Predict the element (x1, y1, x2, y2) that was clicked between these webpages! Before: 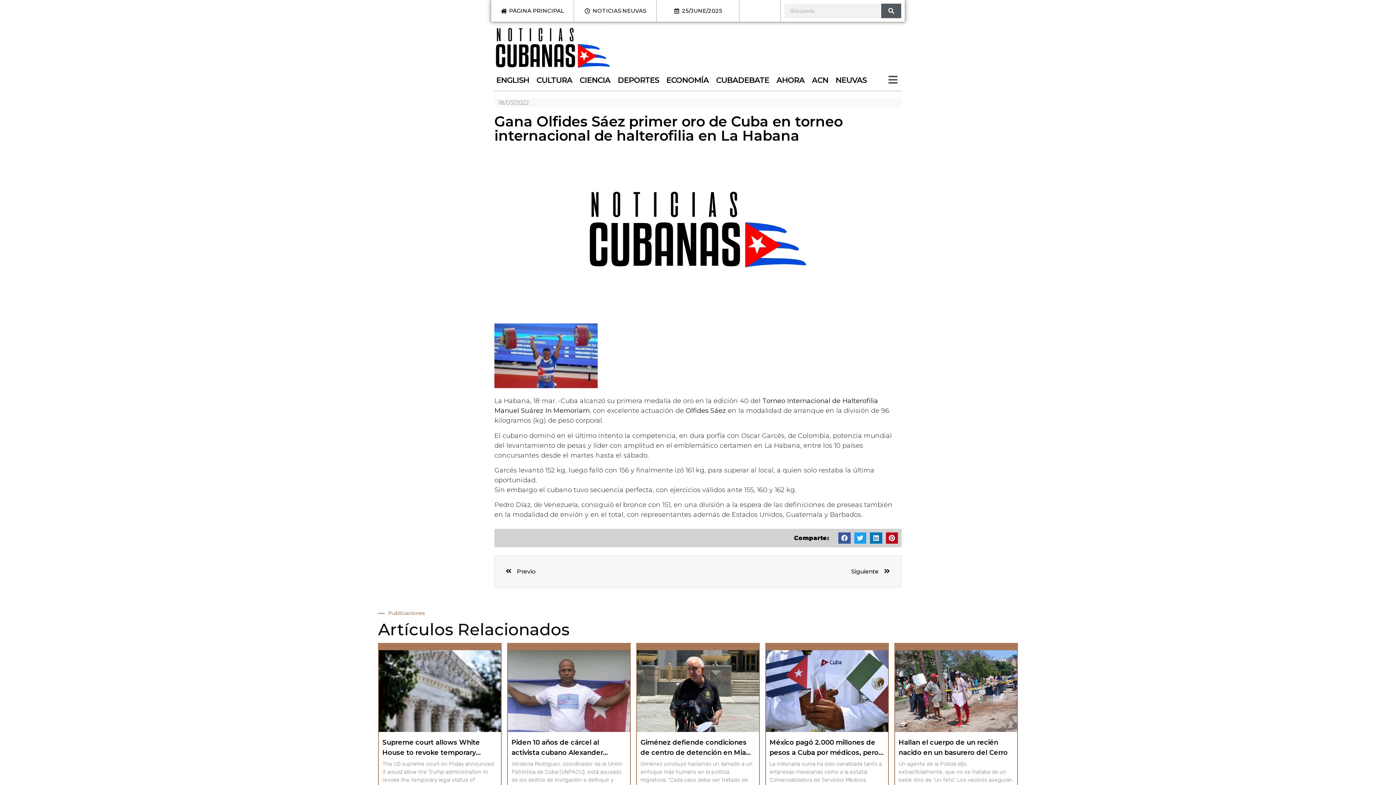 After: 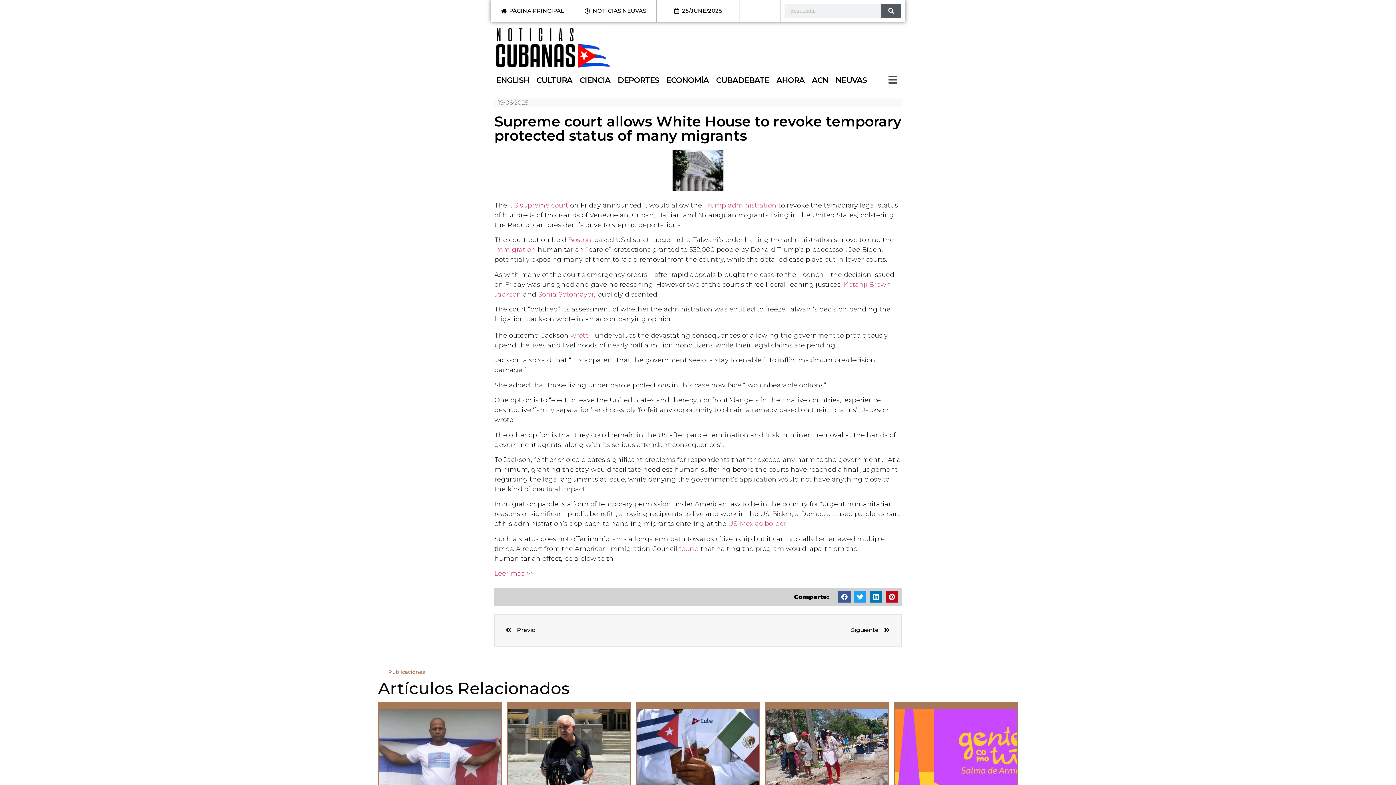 Action: bbox: (382, 737, 497, 758) label: Supreme court allows White House to revoke temporary protected status of many migrants